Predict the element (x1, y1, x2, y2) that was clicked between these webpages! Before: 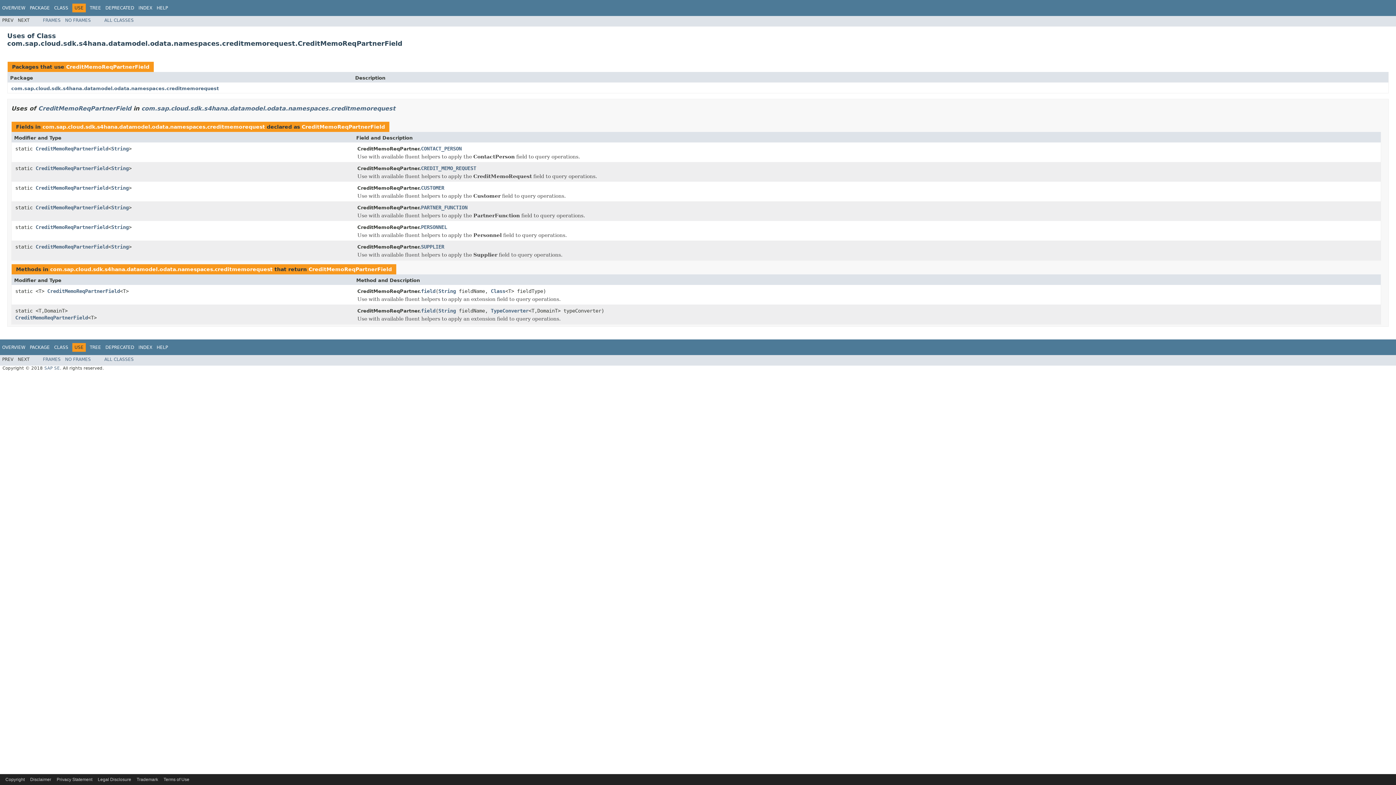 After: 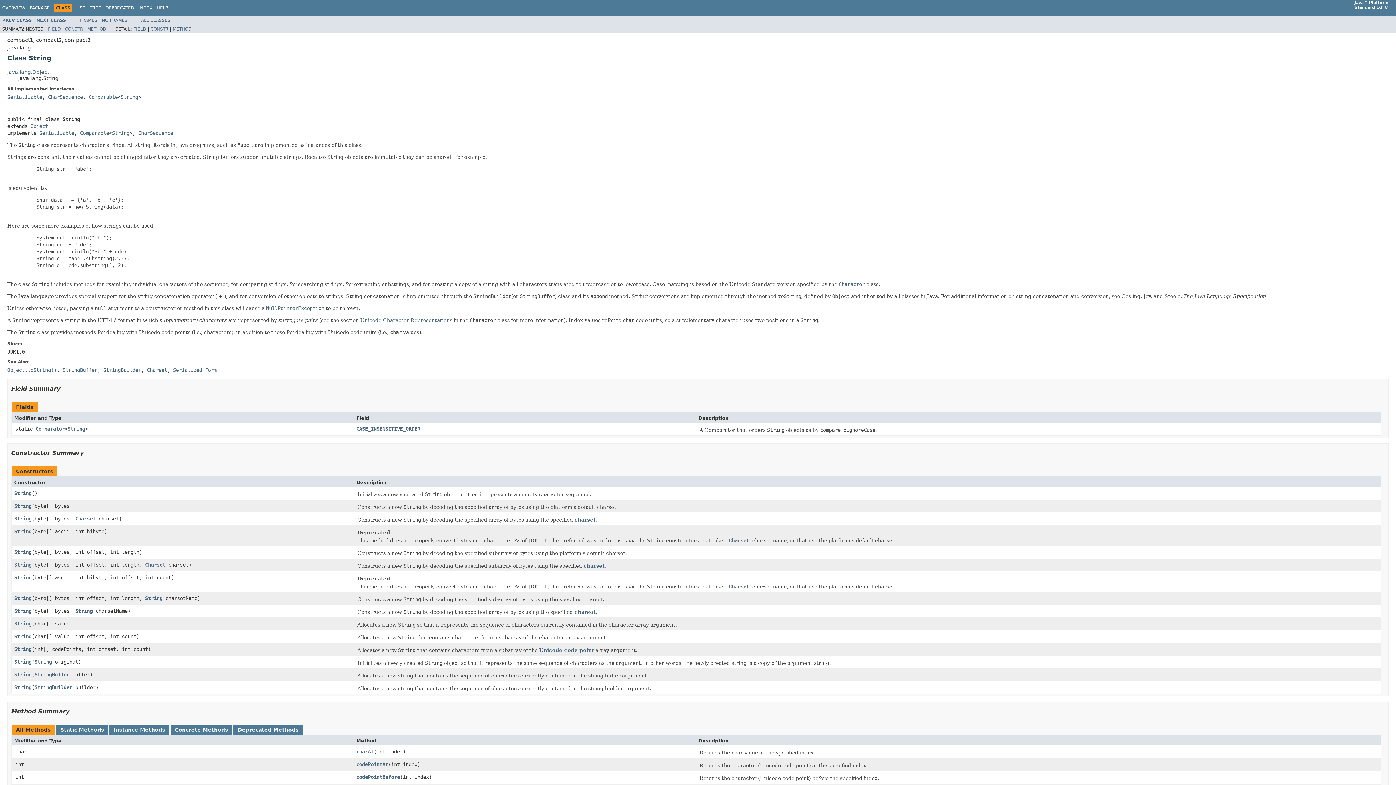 Action: label: String bbox: (111, 204, 128, 210)